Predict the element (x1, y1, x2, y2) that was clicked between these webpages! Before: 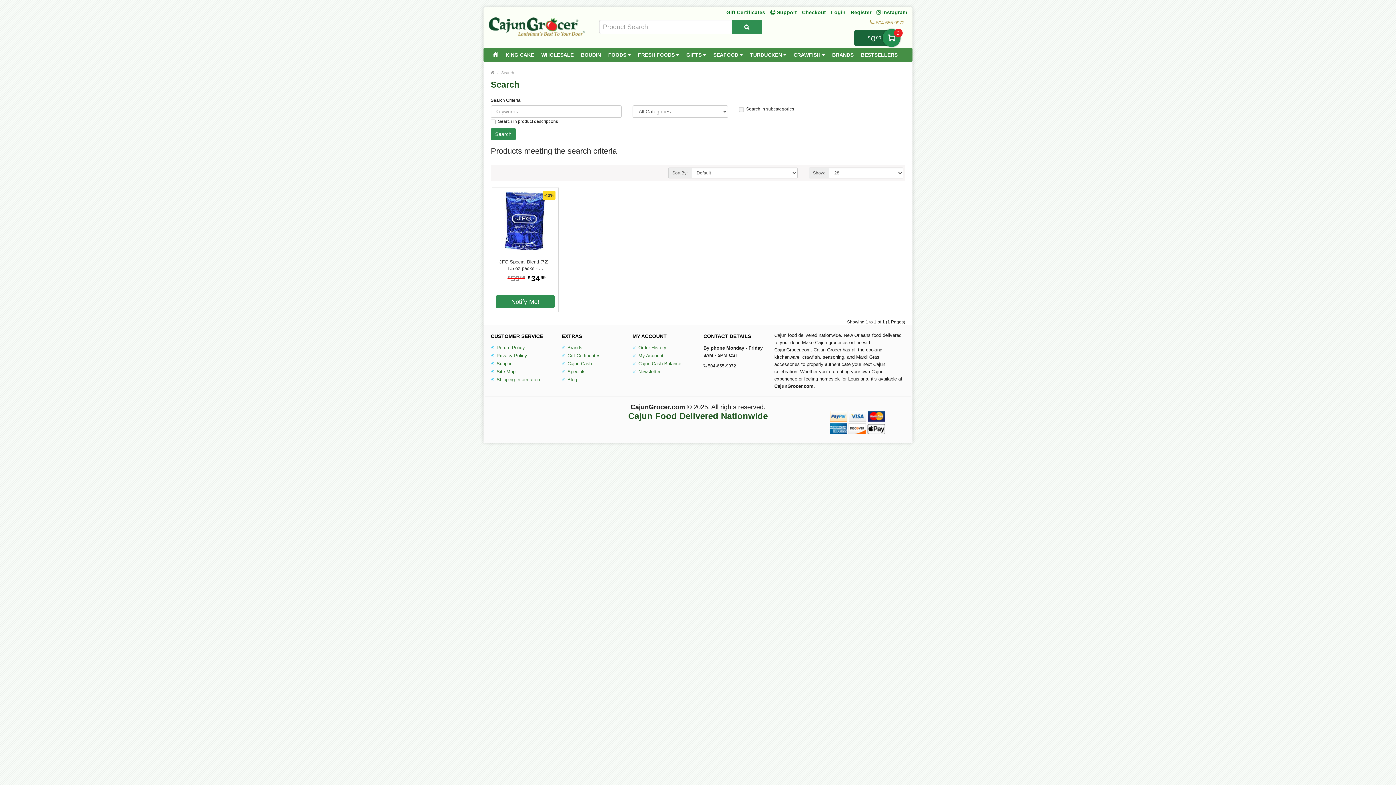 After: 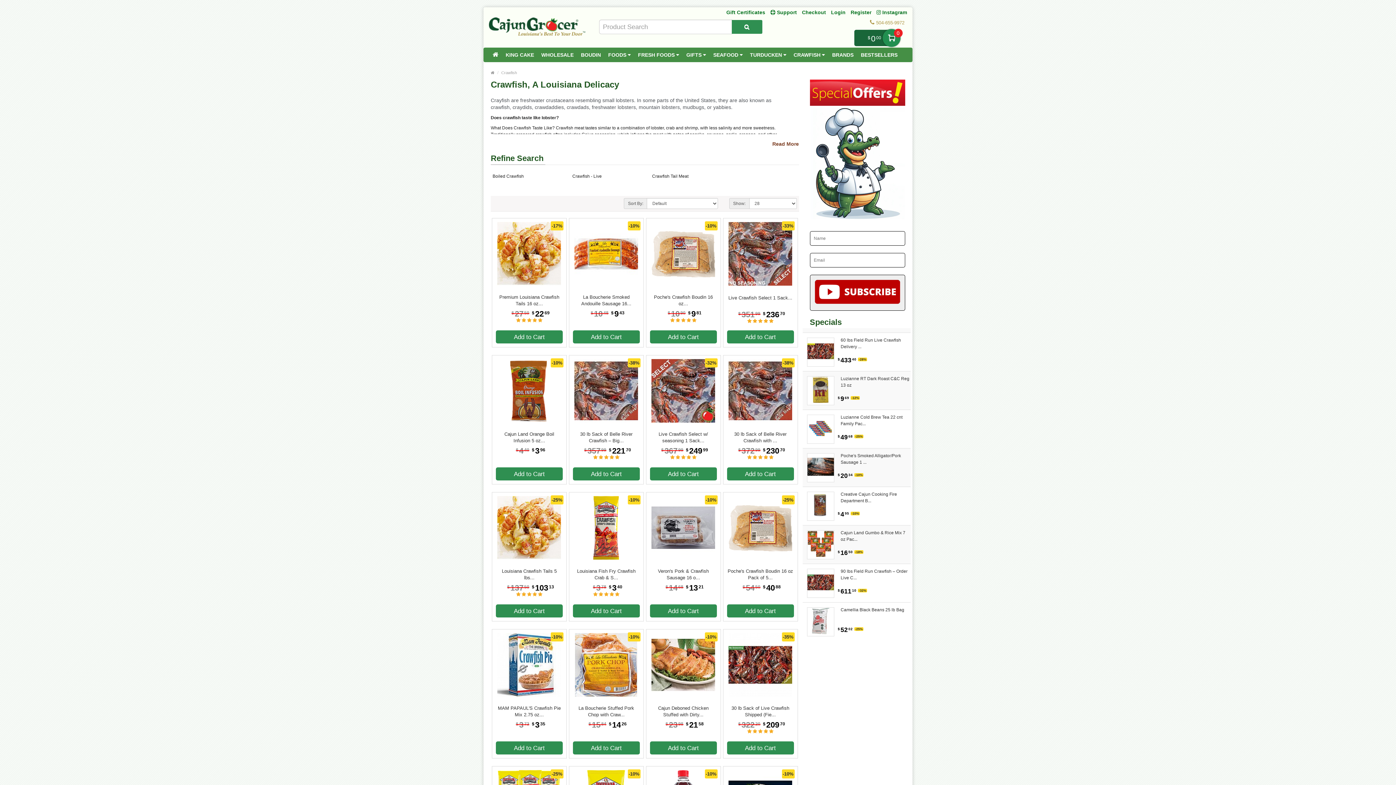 Action: bbox: (790, 47, 828, 62) label: CRAWFISH 